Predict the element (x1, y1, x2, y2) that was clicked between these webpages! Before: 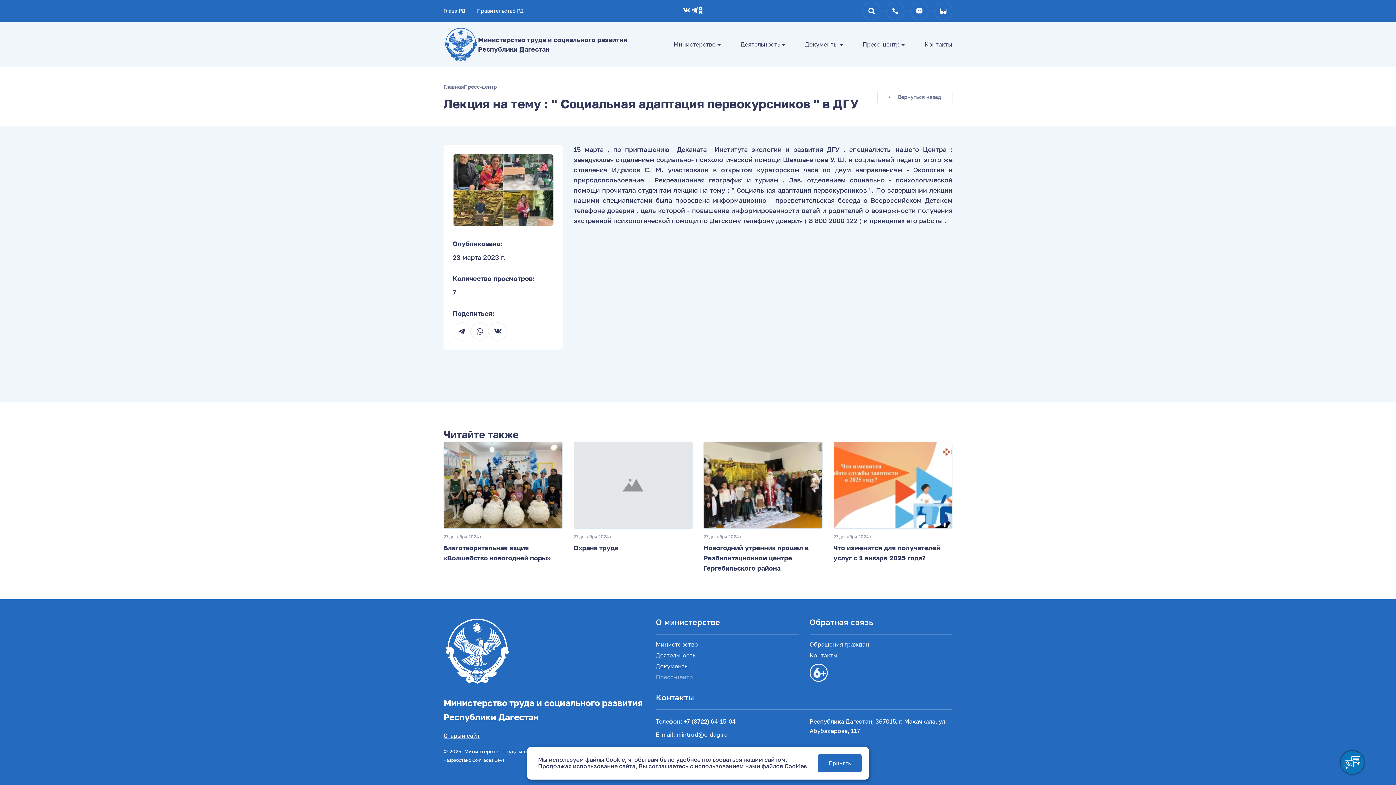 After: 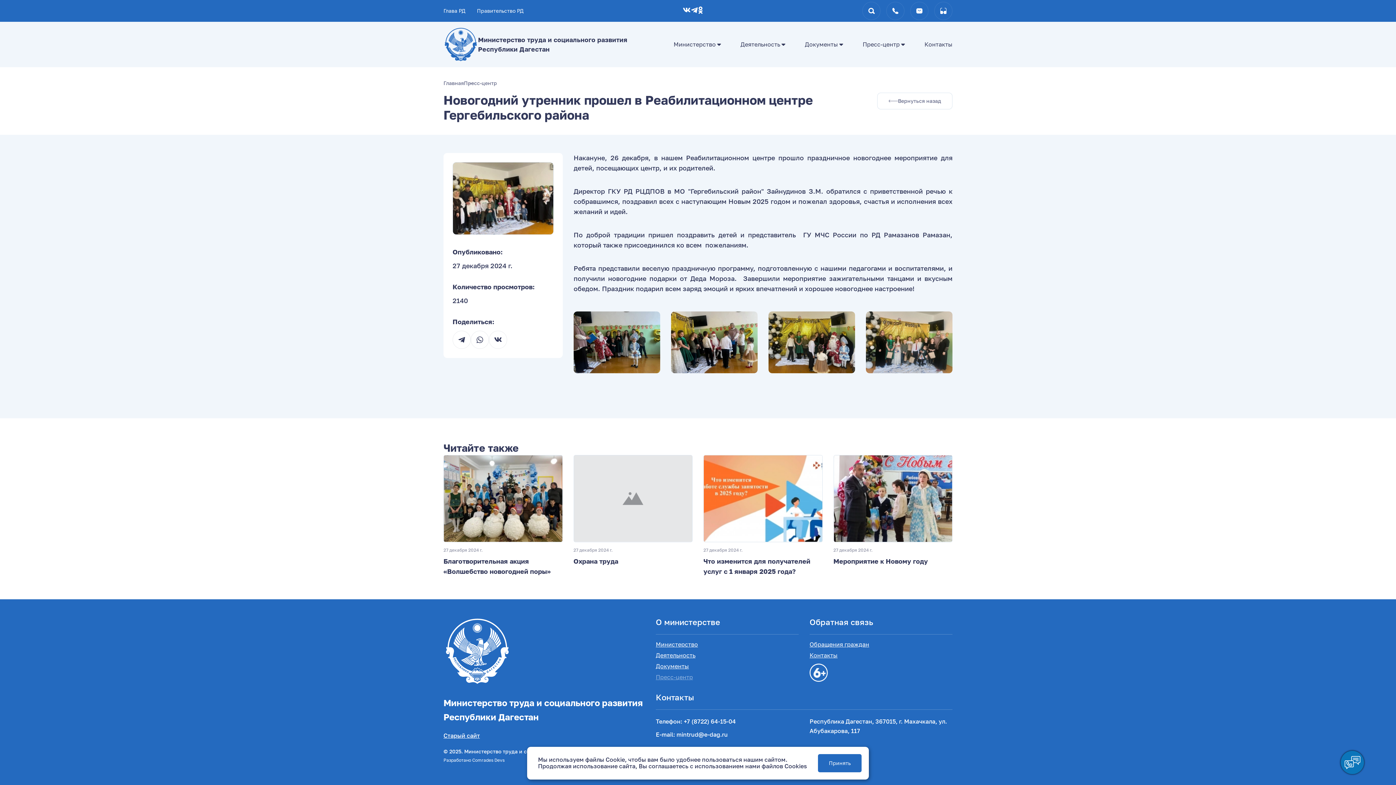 Action: label: 27 декабря 2024 г.
Новогодний утренник прошел в Реабилитационном центре Гергебильского района bbox: (703, 441, 822, 573)